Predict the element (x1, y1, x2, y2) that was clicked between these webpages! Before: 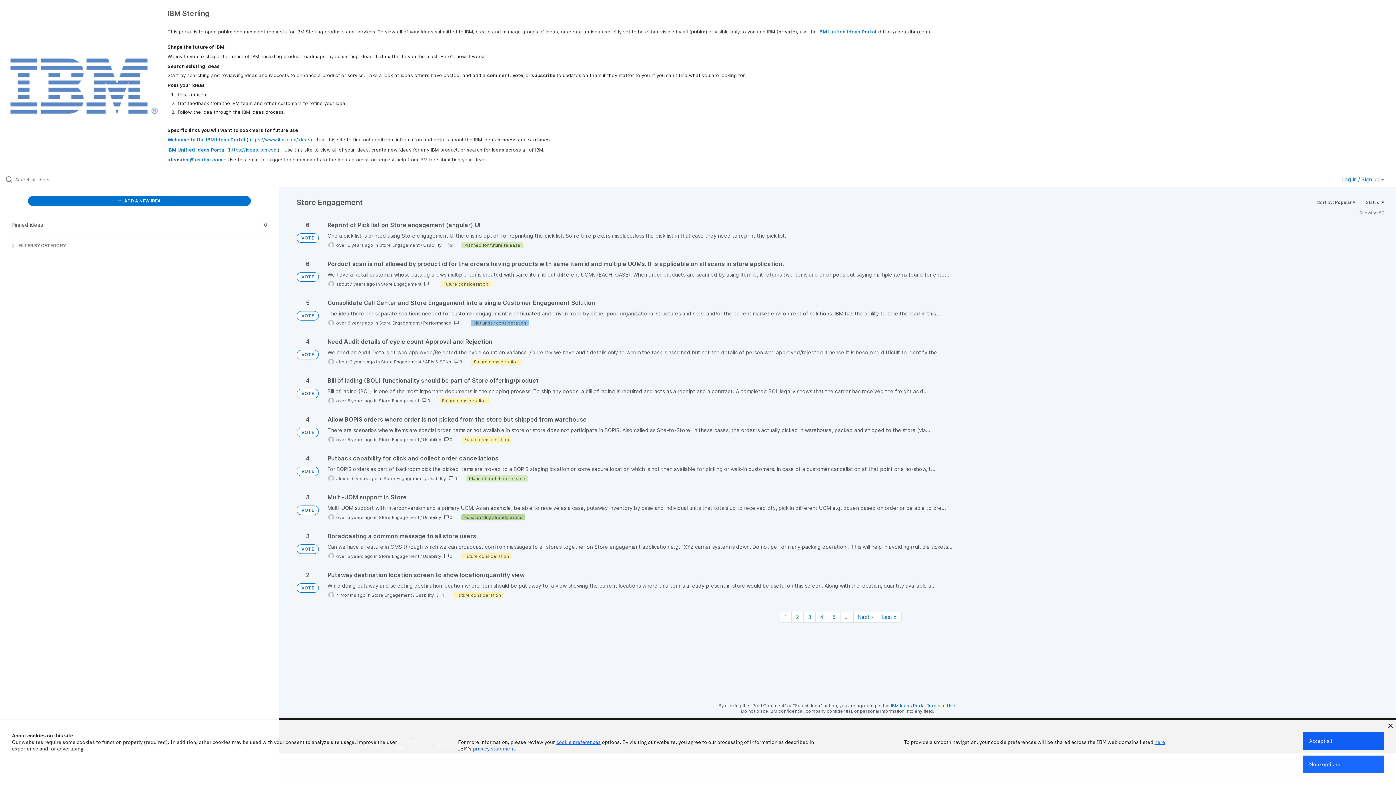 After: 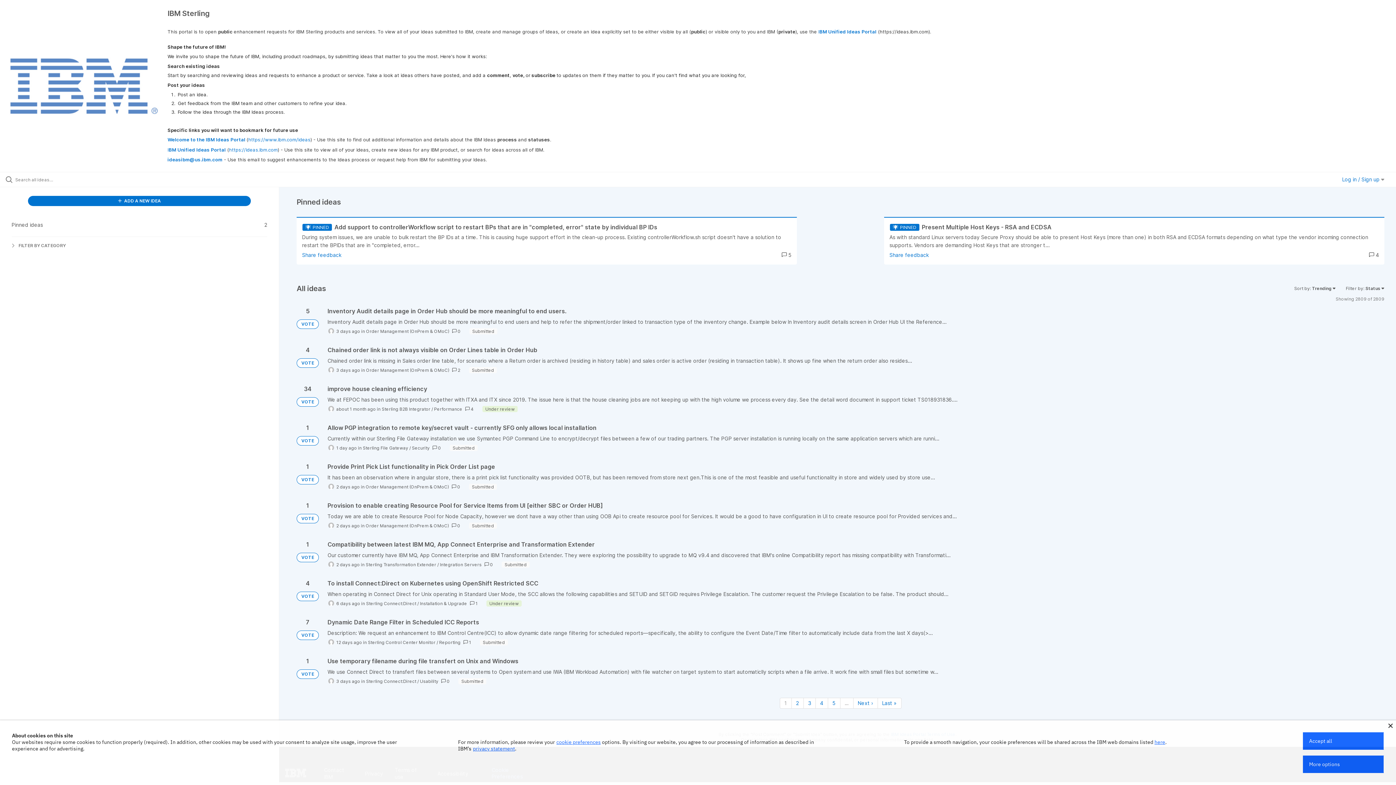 Action: bbox: (296, 389, 318, 398) label: VOTE